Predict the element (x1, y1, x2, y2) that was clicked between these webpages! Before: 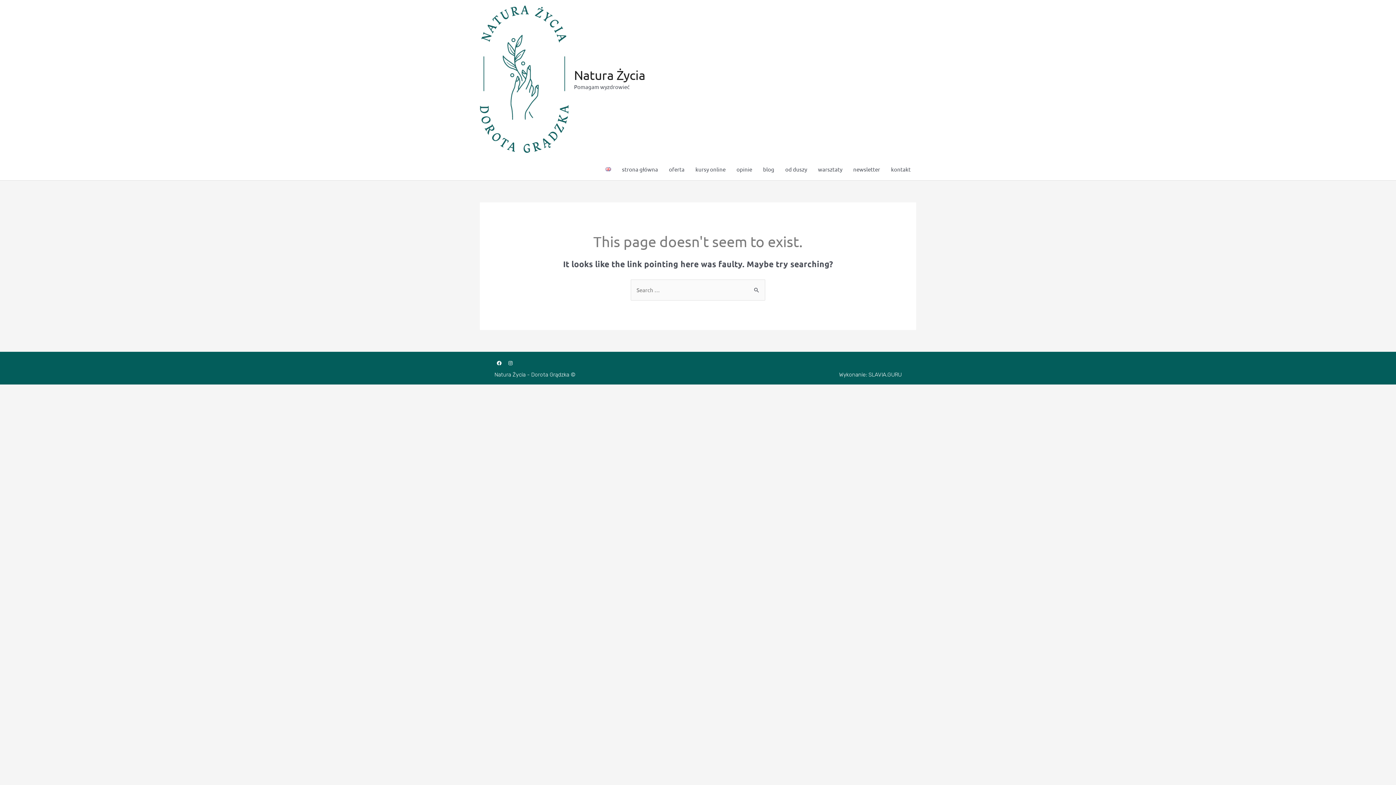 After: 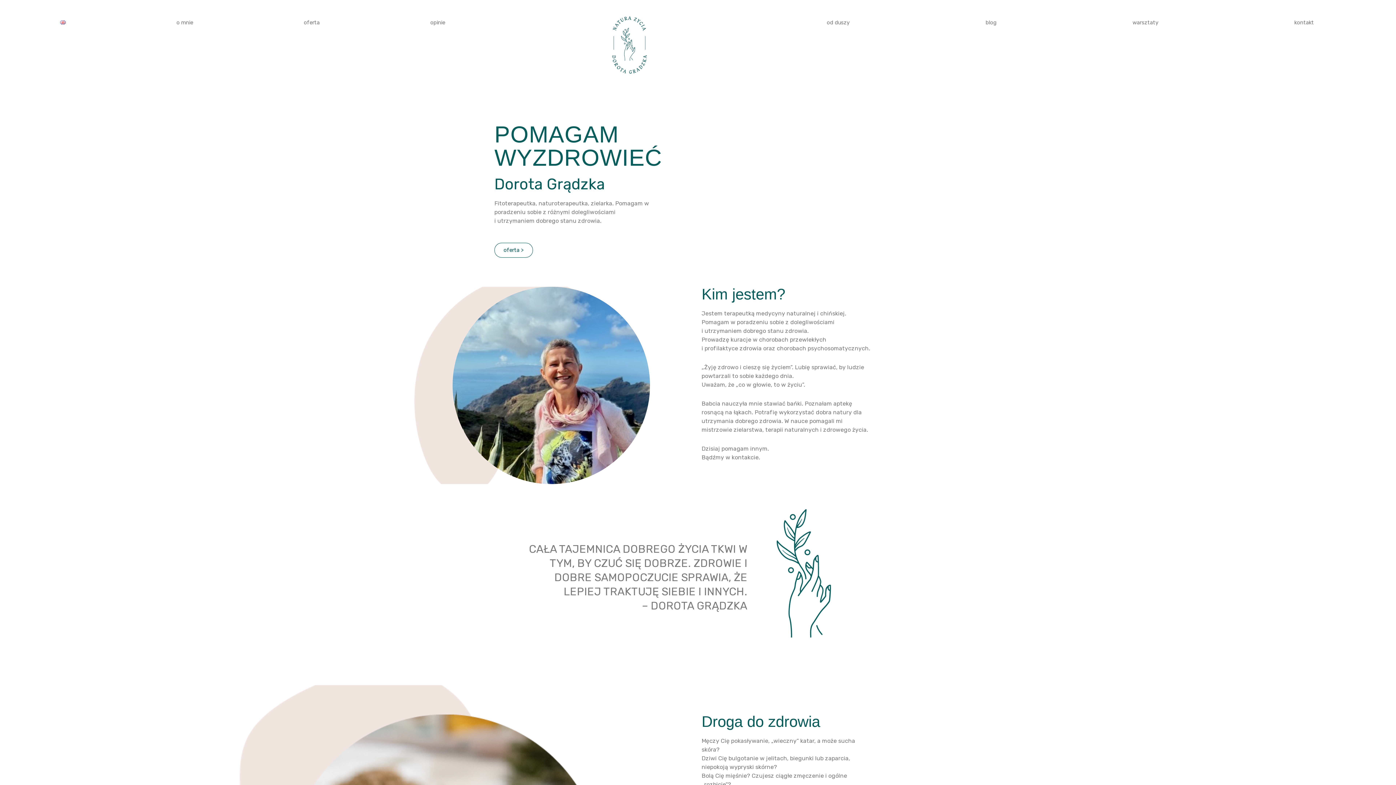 Action: label: strona główna bbox: (616, 158, 663, 180)